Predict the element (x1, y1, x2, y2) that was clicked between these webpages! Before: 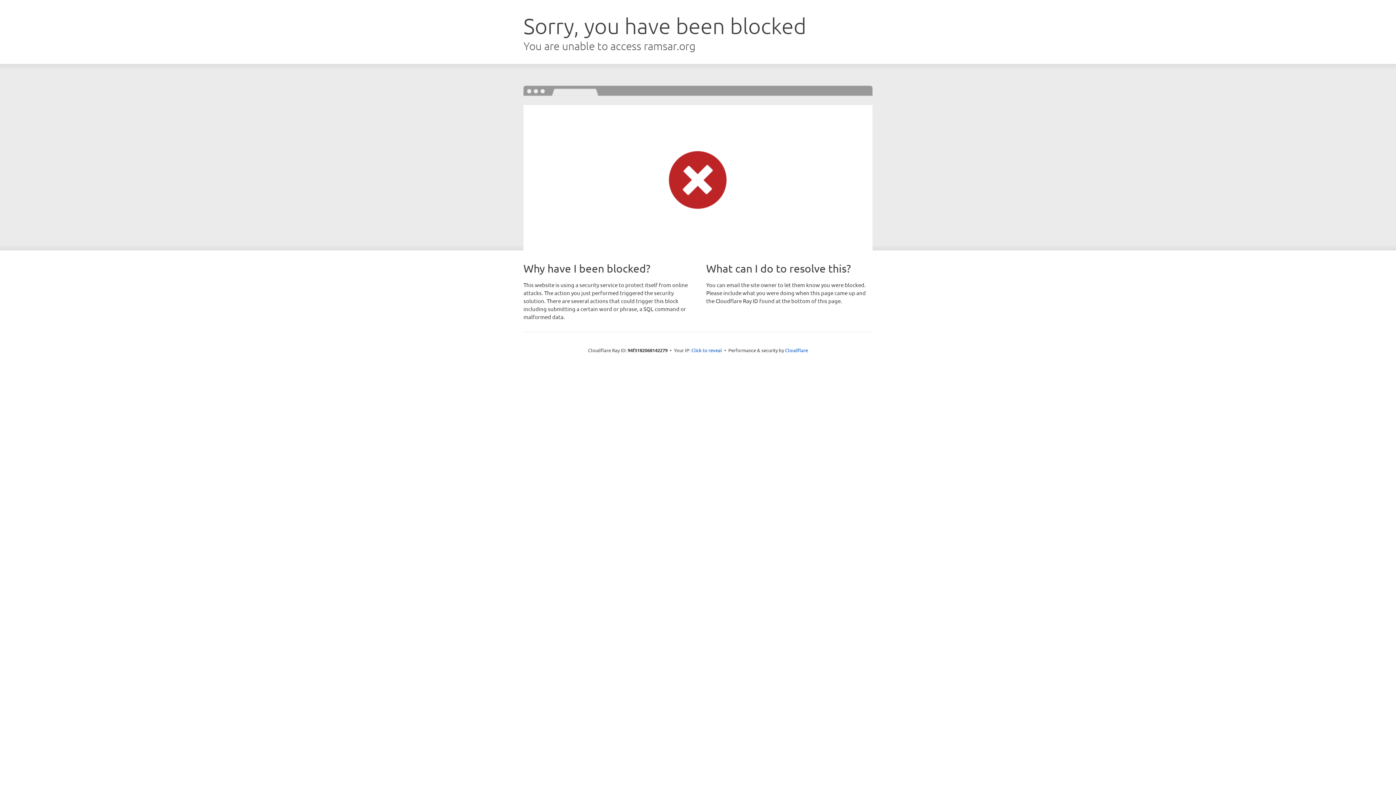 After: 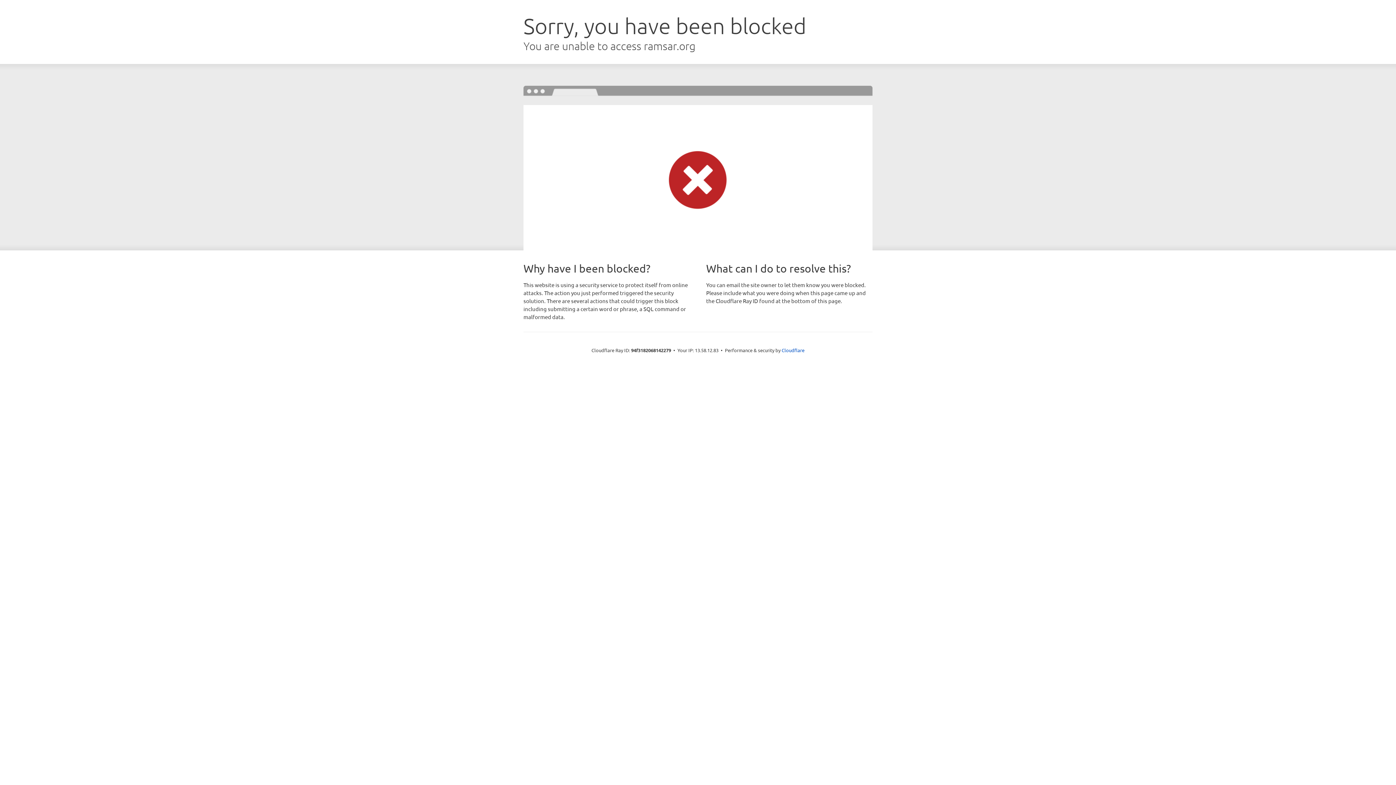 Action: label: Click to reveal bbox: (691, 346, 722, 353)